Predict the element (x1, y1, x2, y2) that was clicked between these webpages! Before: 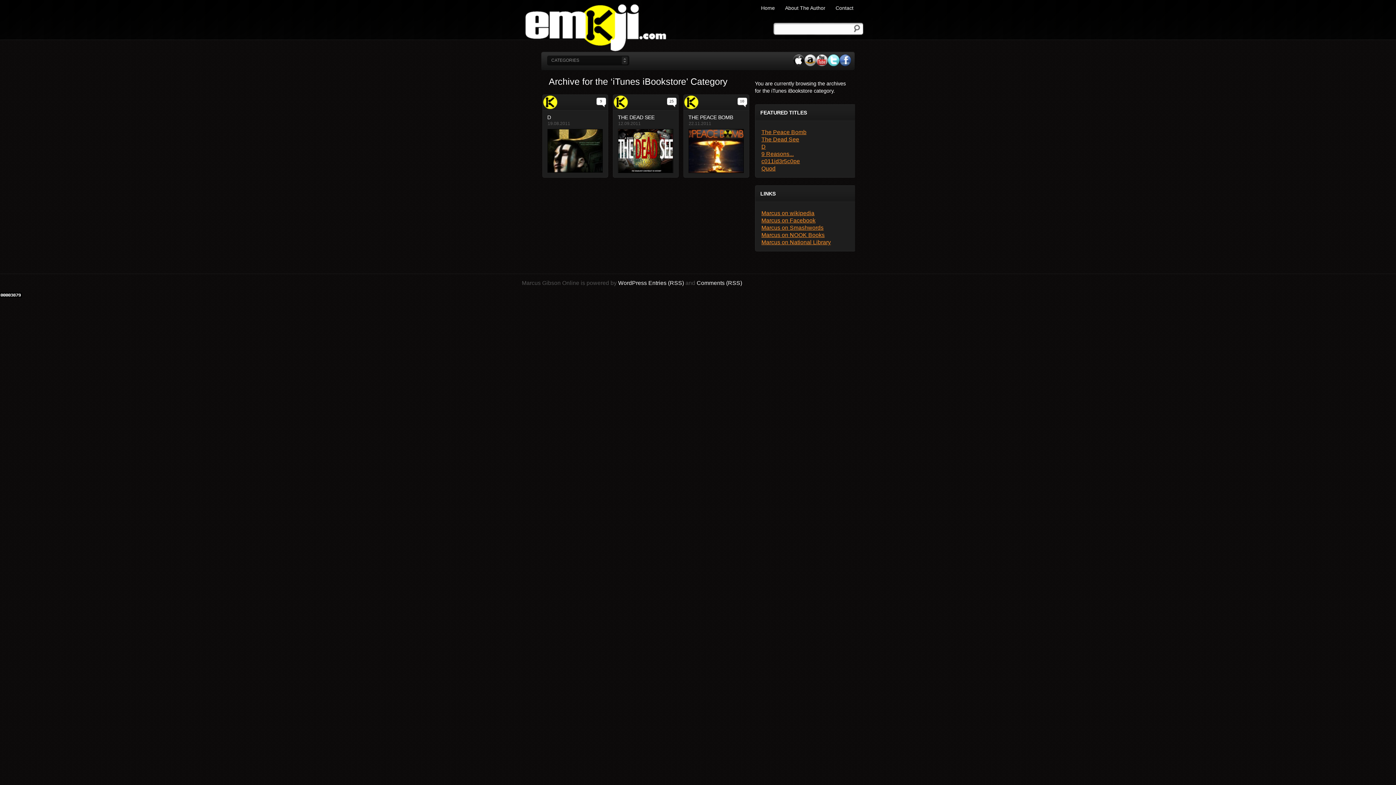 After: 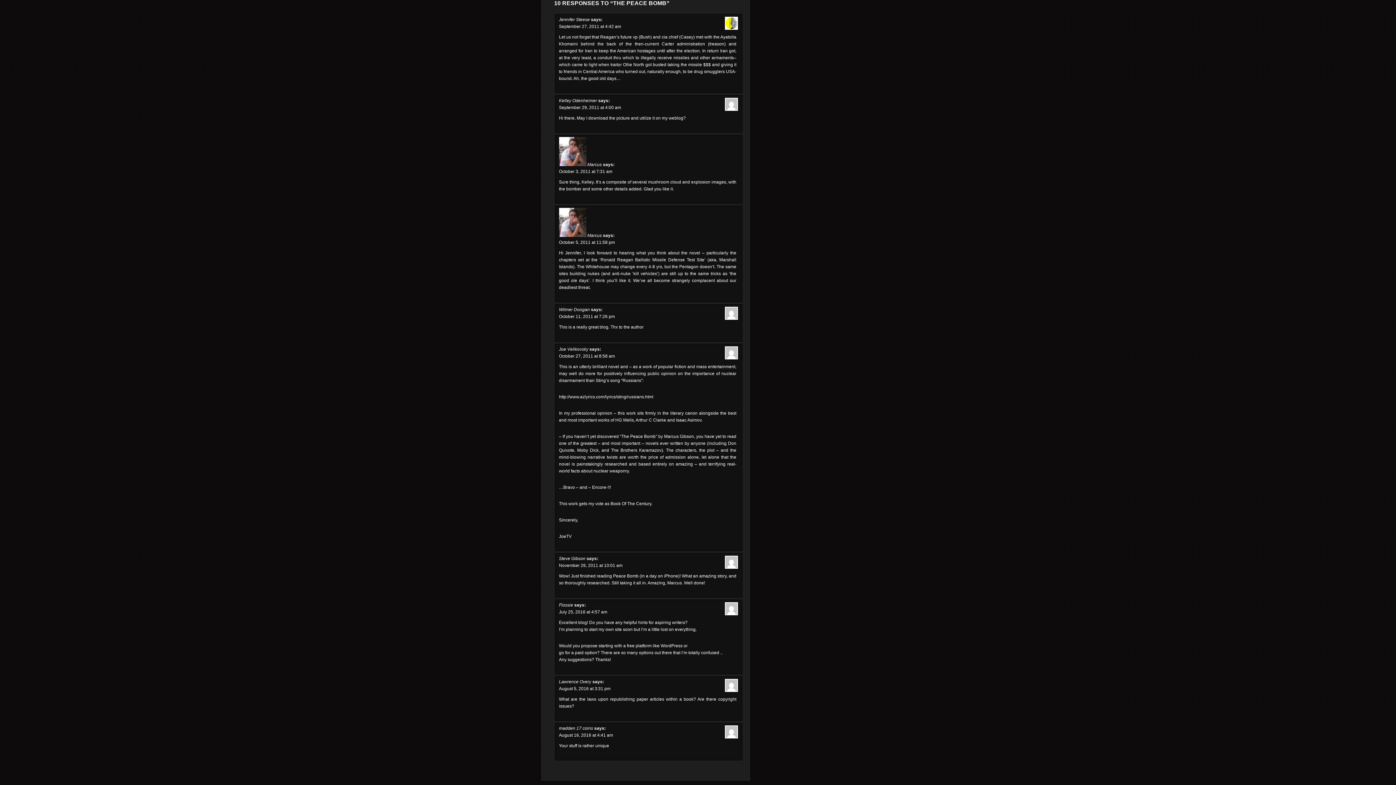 Action: bbox: (737, 97, 747, 103) label: 10